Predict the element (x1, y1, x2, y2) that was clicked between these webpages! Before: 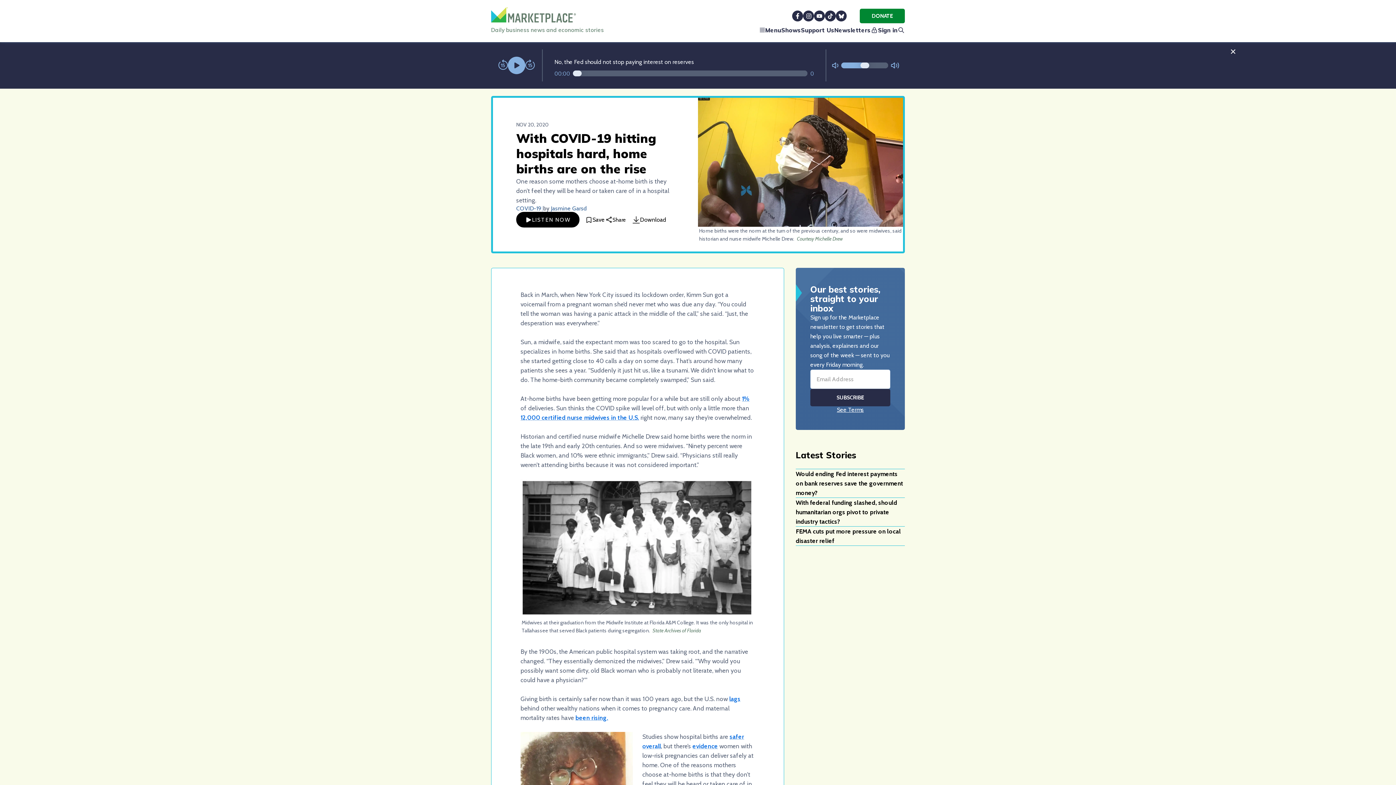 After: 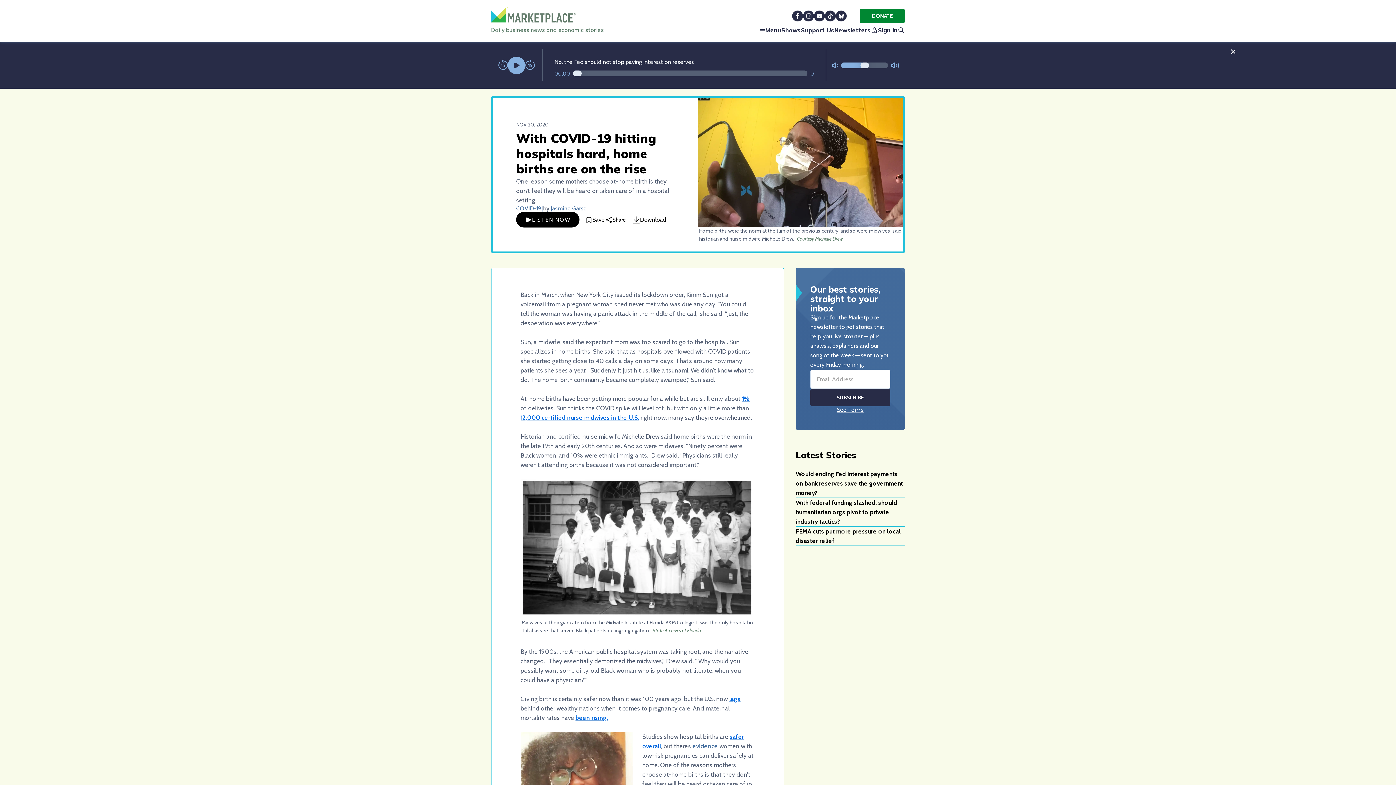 Action: bbox: (692, 754, 718, 761) label: evidence